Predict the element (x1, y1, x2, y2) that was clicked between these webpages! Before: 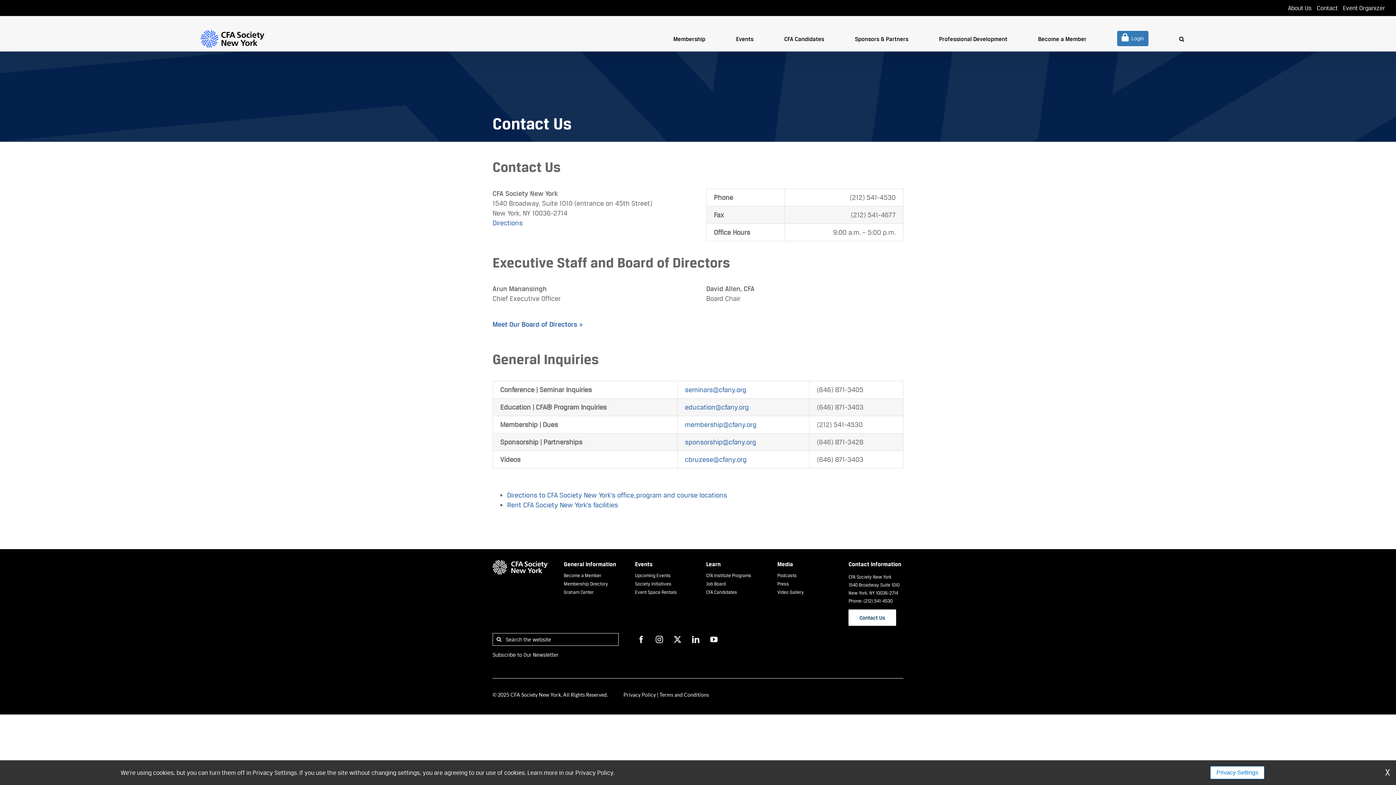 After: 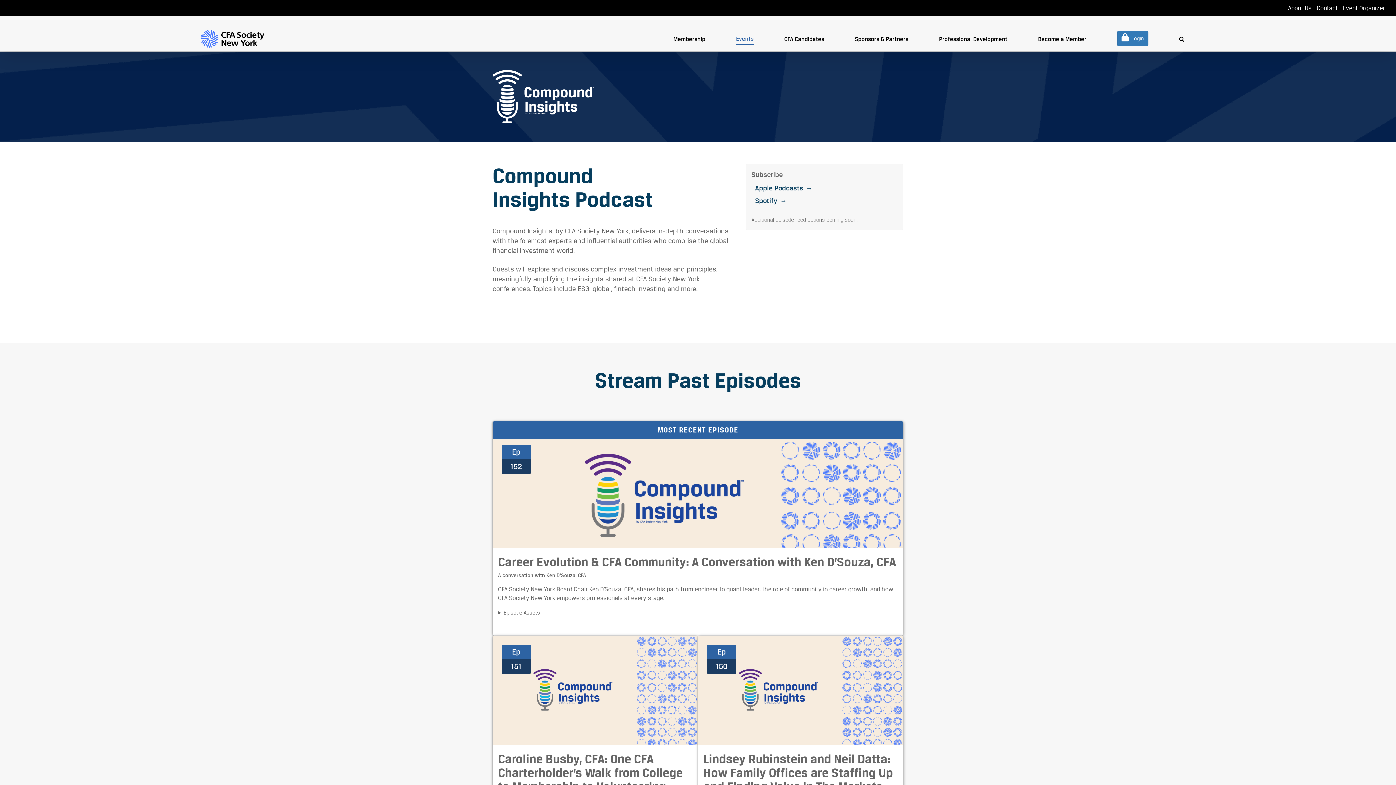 Action: label: Podcasts bbox: (777, 572, 832, 581)